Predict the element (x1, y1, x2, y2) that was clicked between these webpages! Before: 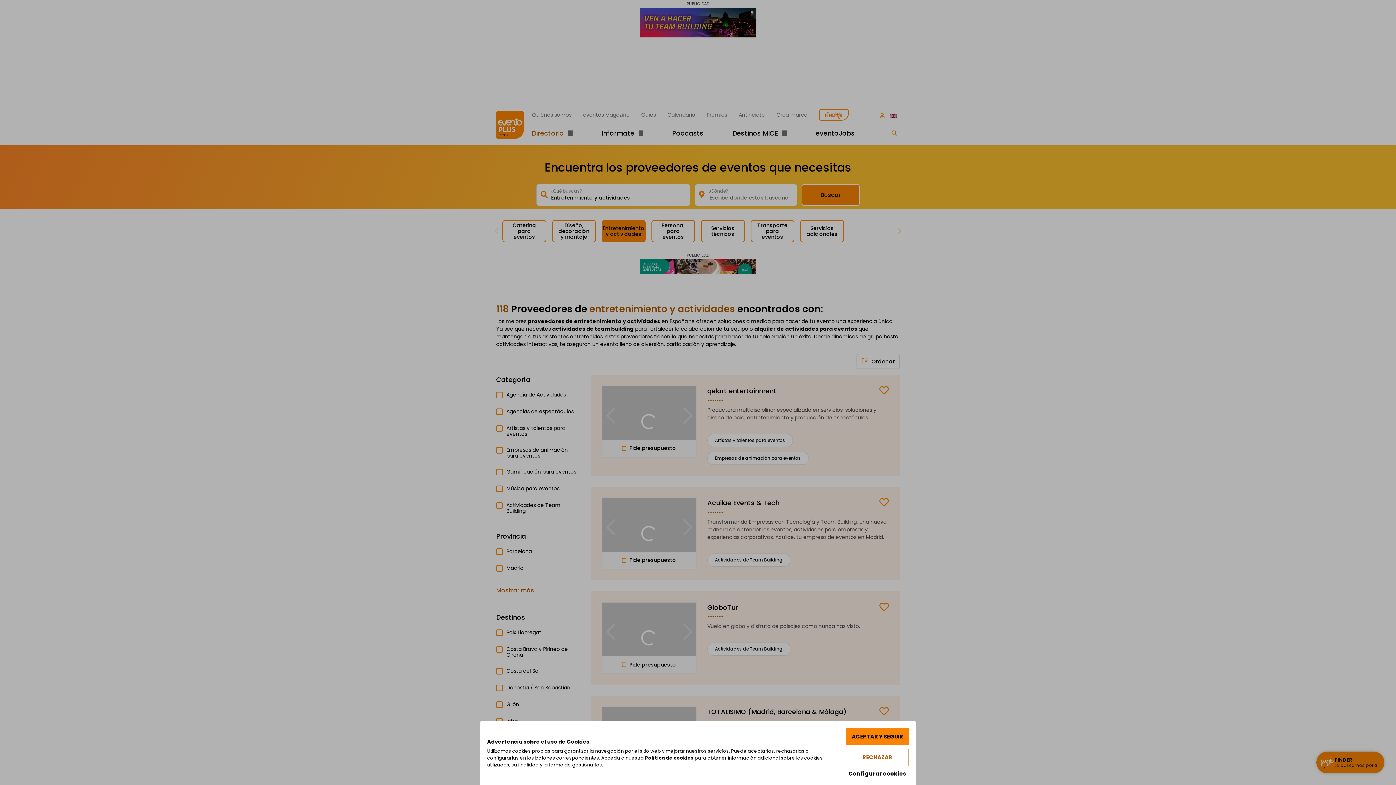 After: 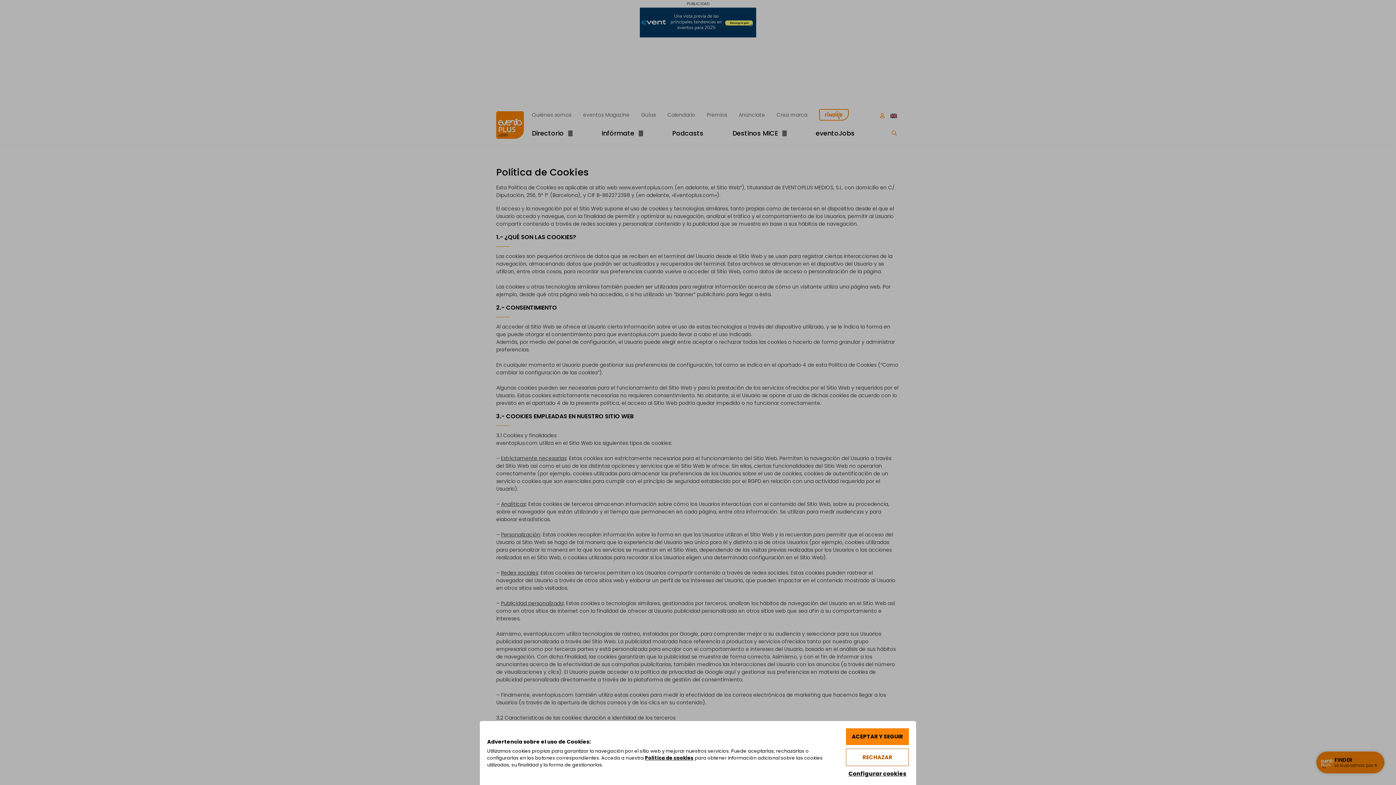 Action: label: Política de cookies bbox: (645, 755, 693, 761)